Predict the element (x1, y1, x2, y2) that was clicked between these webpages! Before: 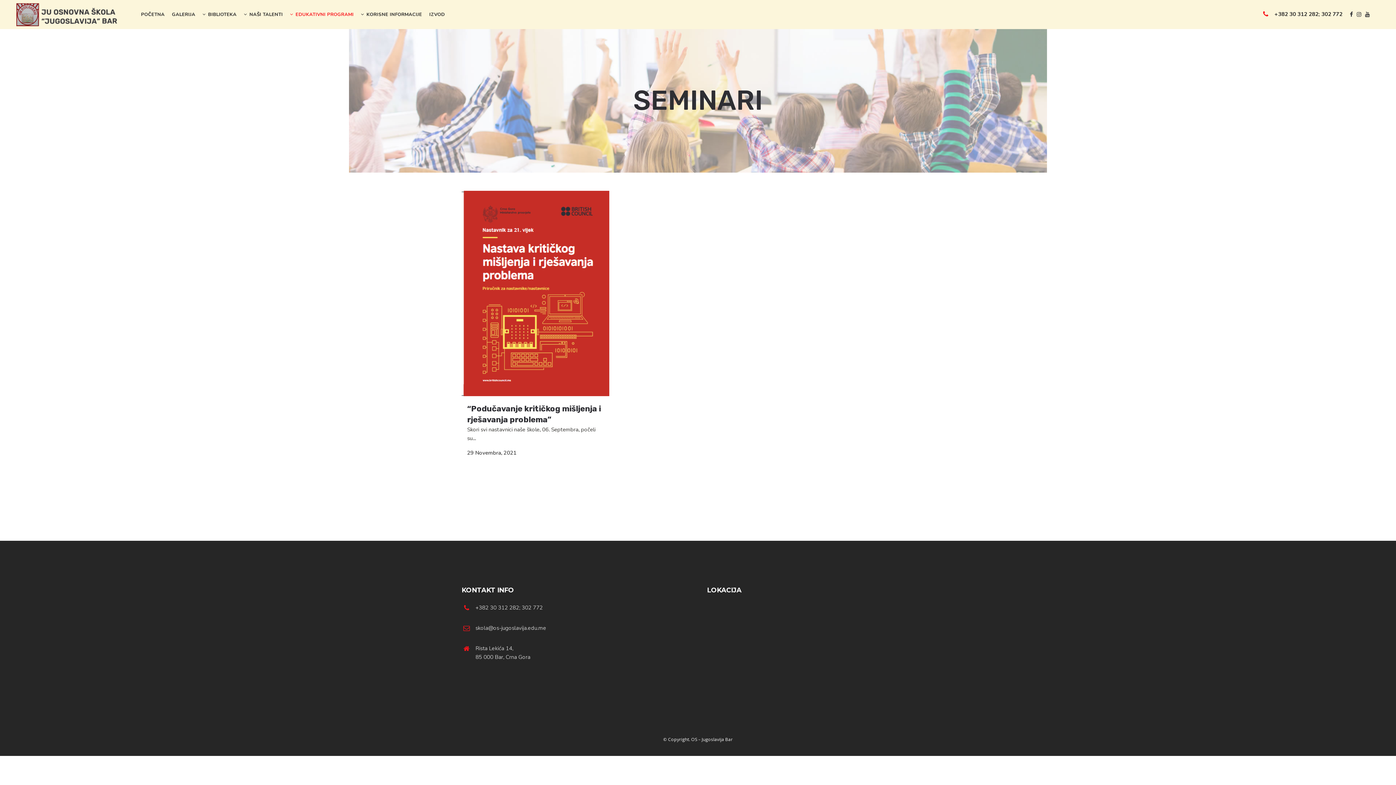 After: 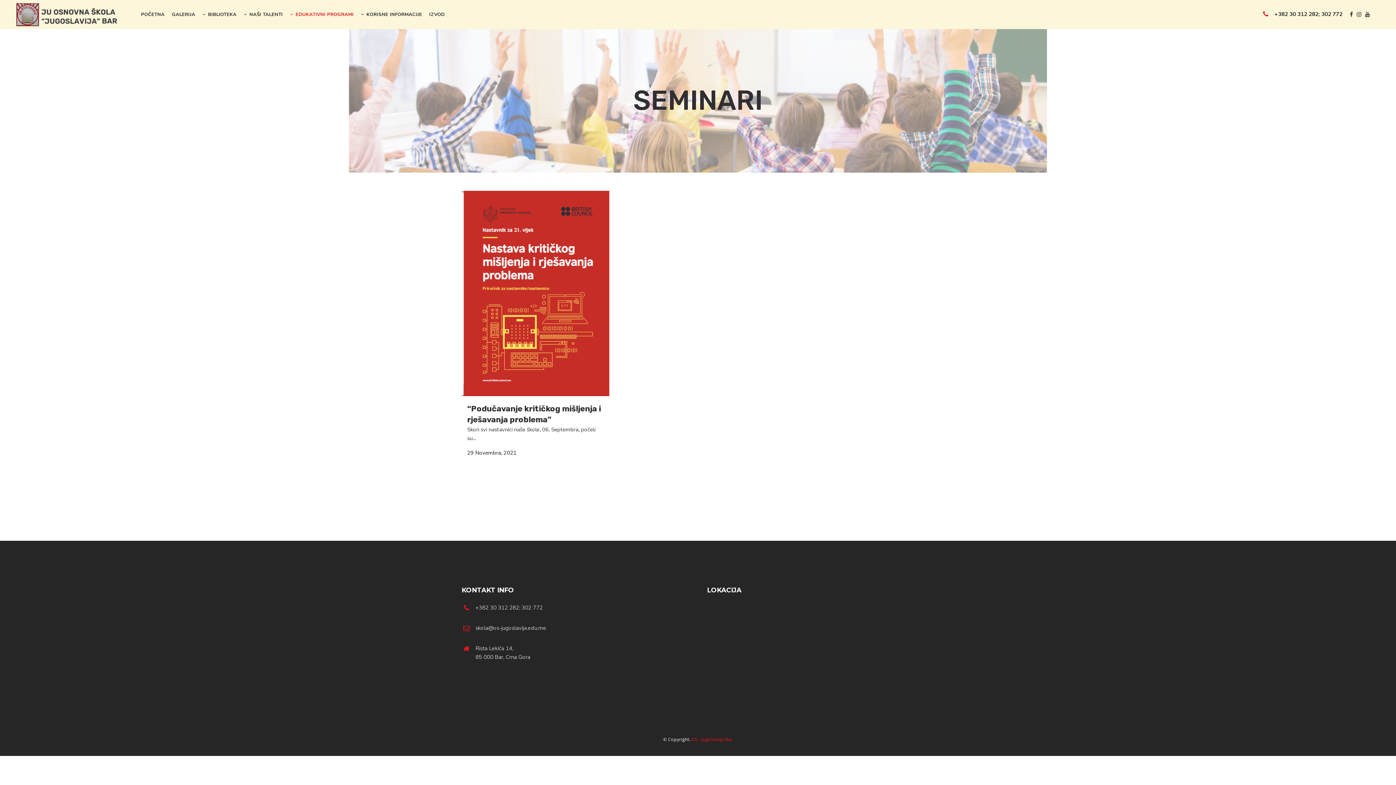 Action: label: OS – Jugoslavija Bar bbox: (691, 736, 732, 742)